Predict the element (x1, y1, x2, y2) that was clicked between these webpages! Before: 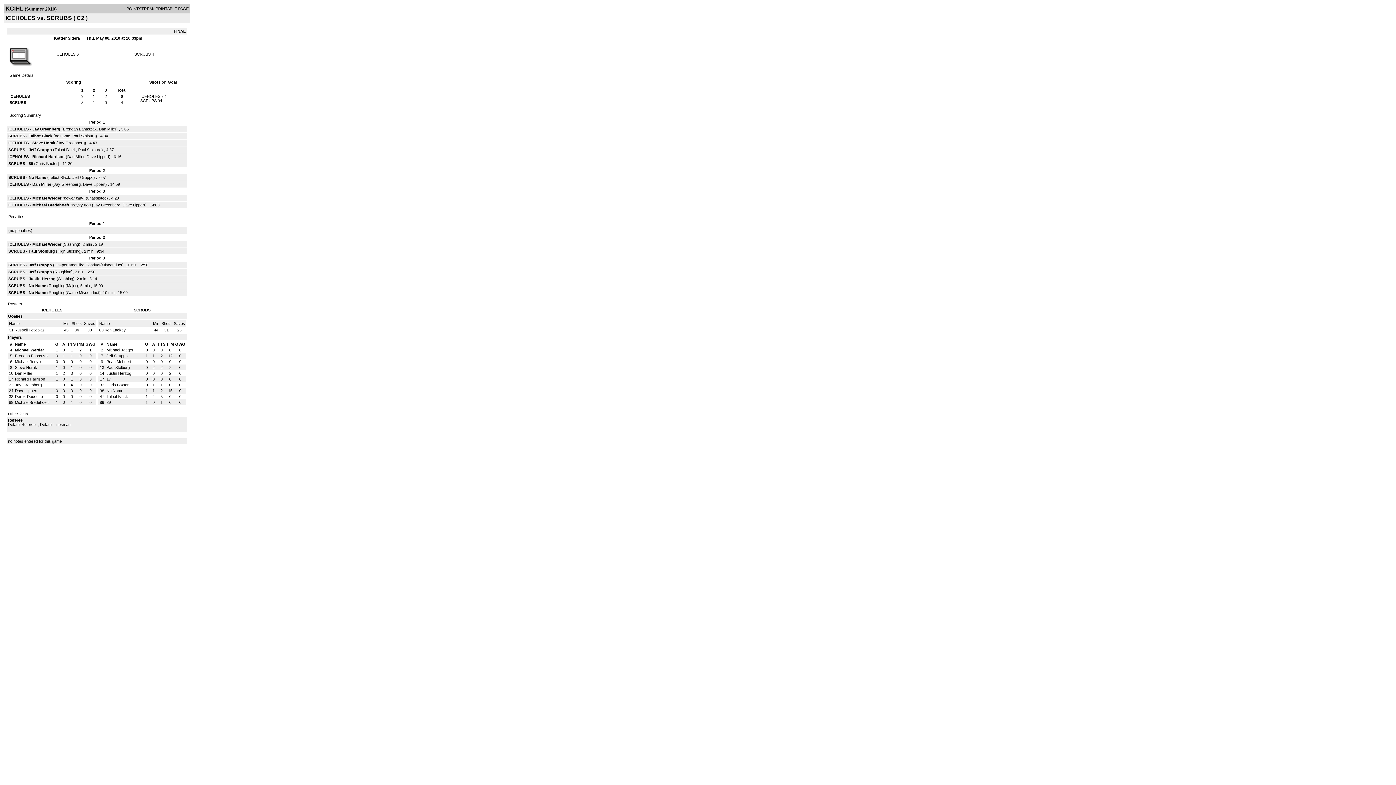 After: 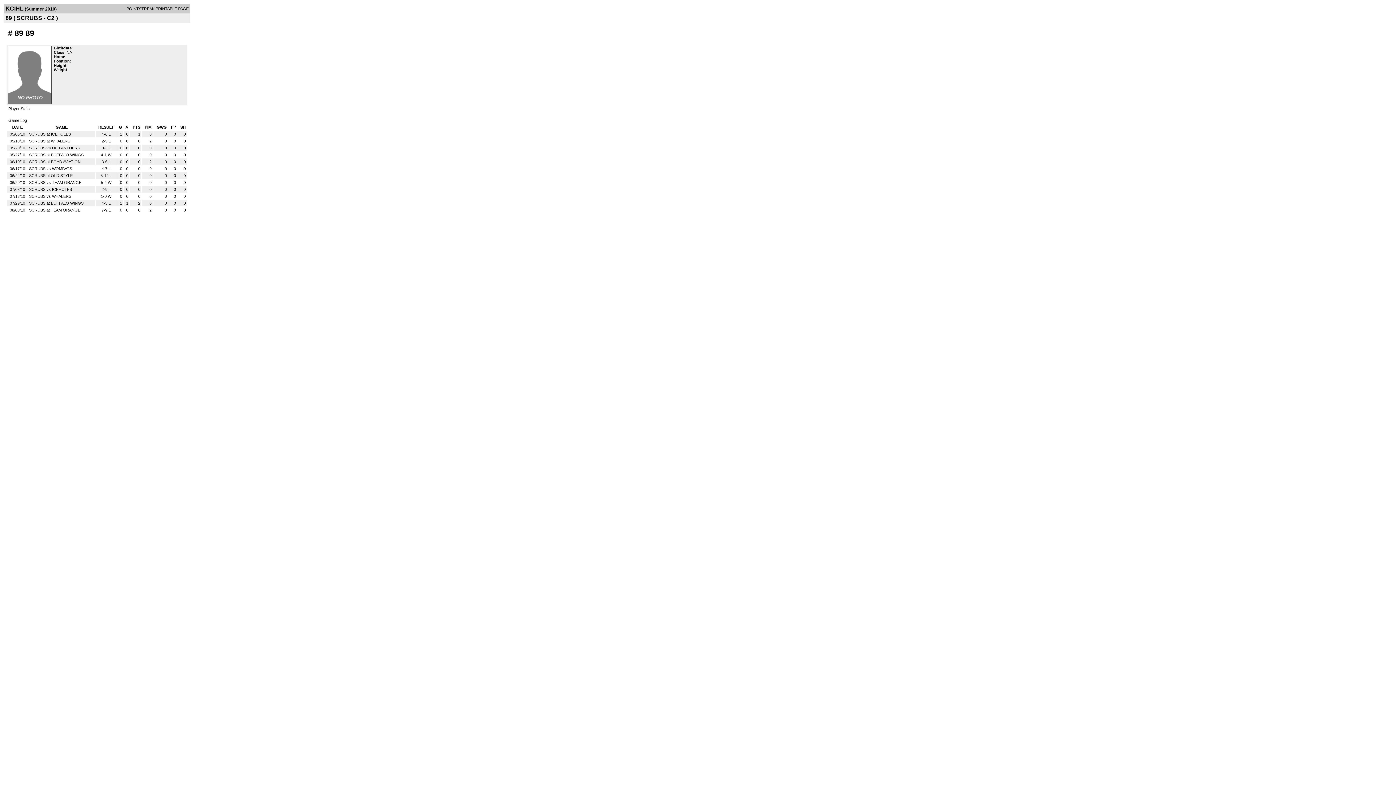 Action: label: 89 bbox: (106, 400, 110, 404)